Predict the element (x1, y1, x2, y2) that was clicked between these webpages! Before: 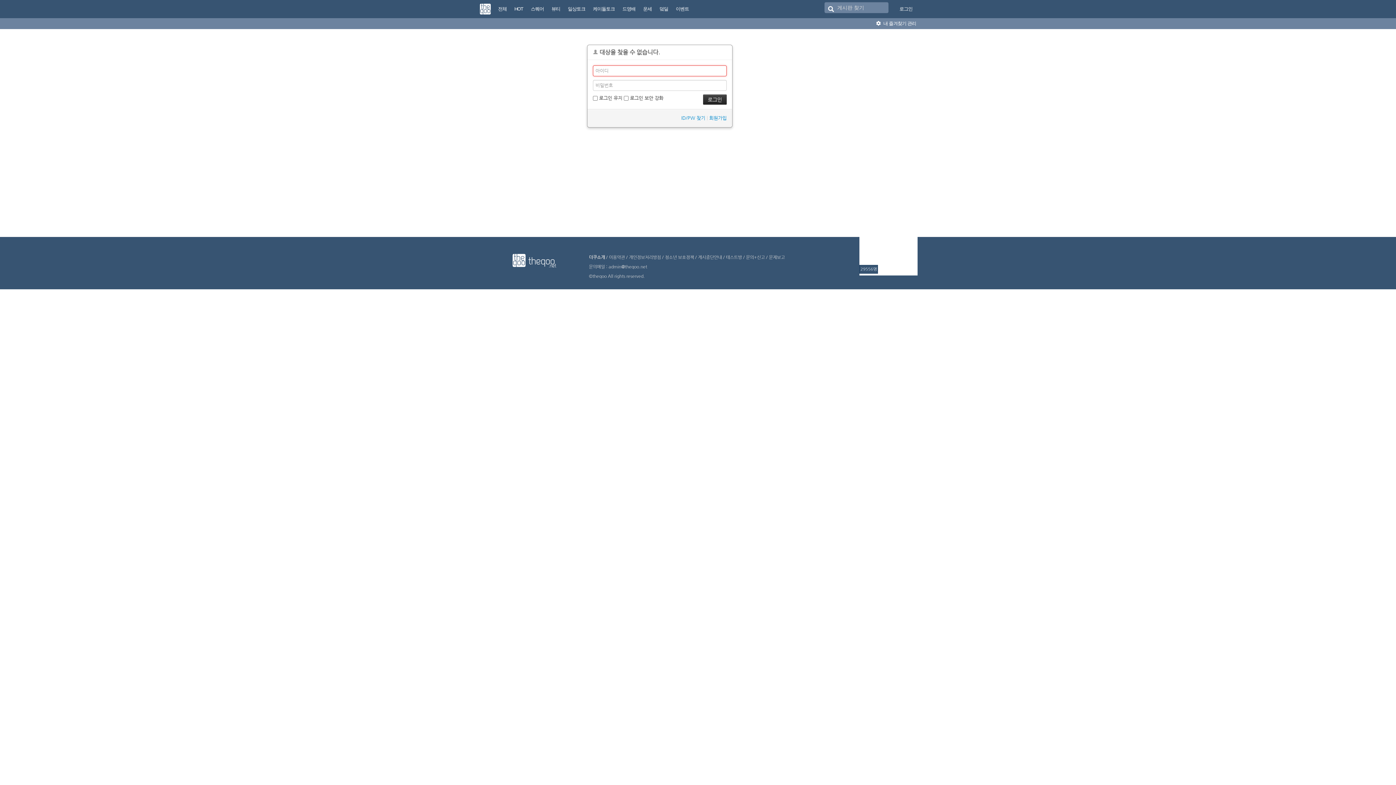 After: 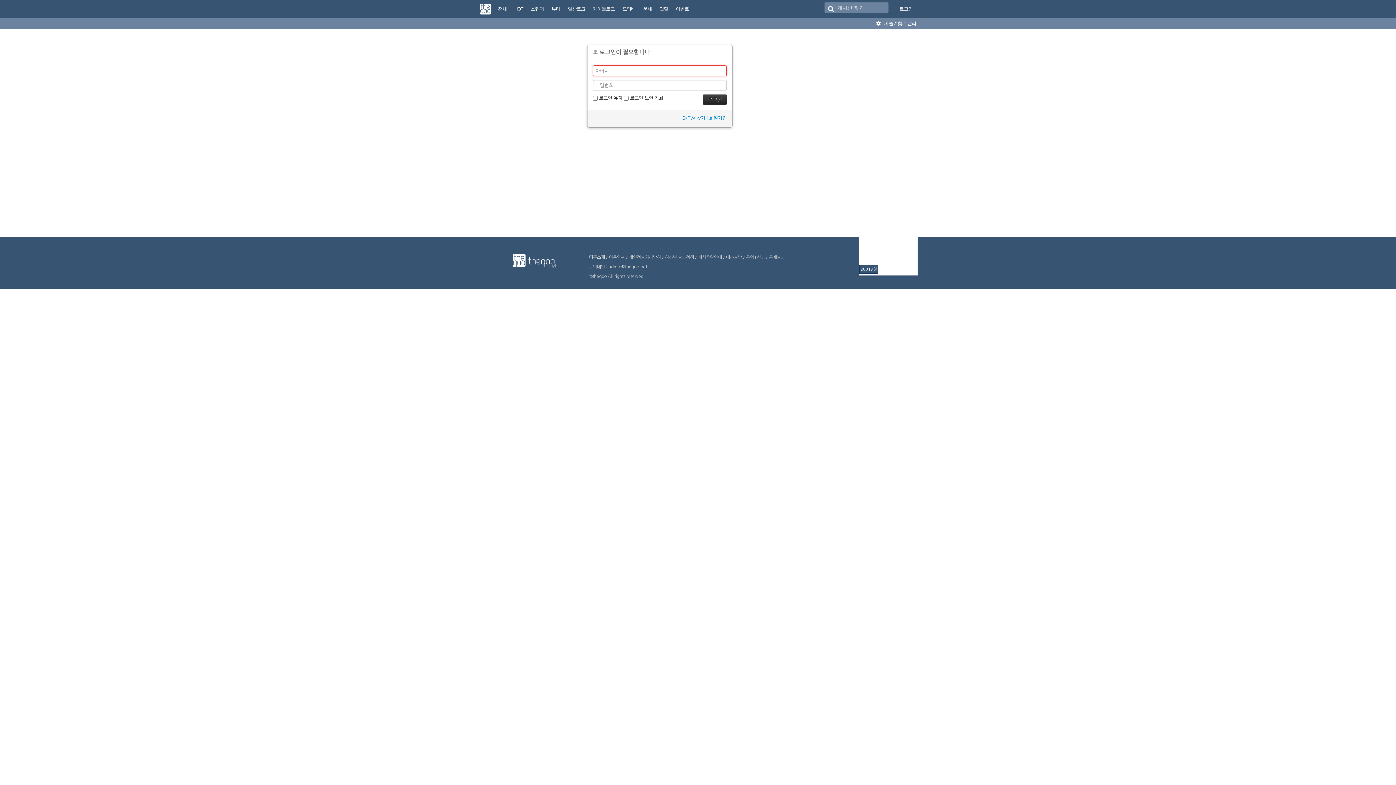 Action: label: 문제보고 bbox: (769, 254, 785, 260)